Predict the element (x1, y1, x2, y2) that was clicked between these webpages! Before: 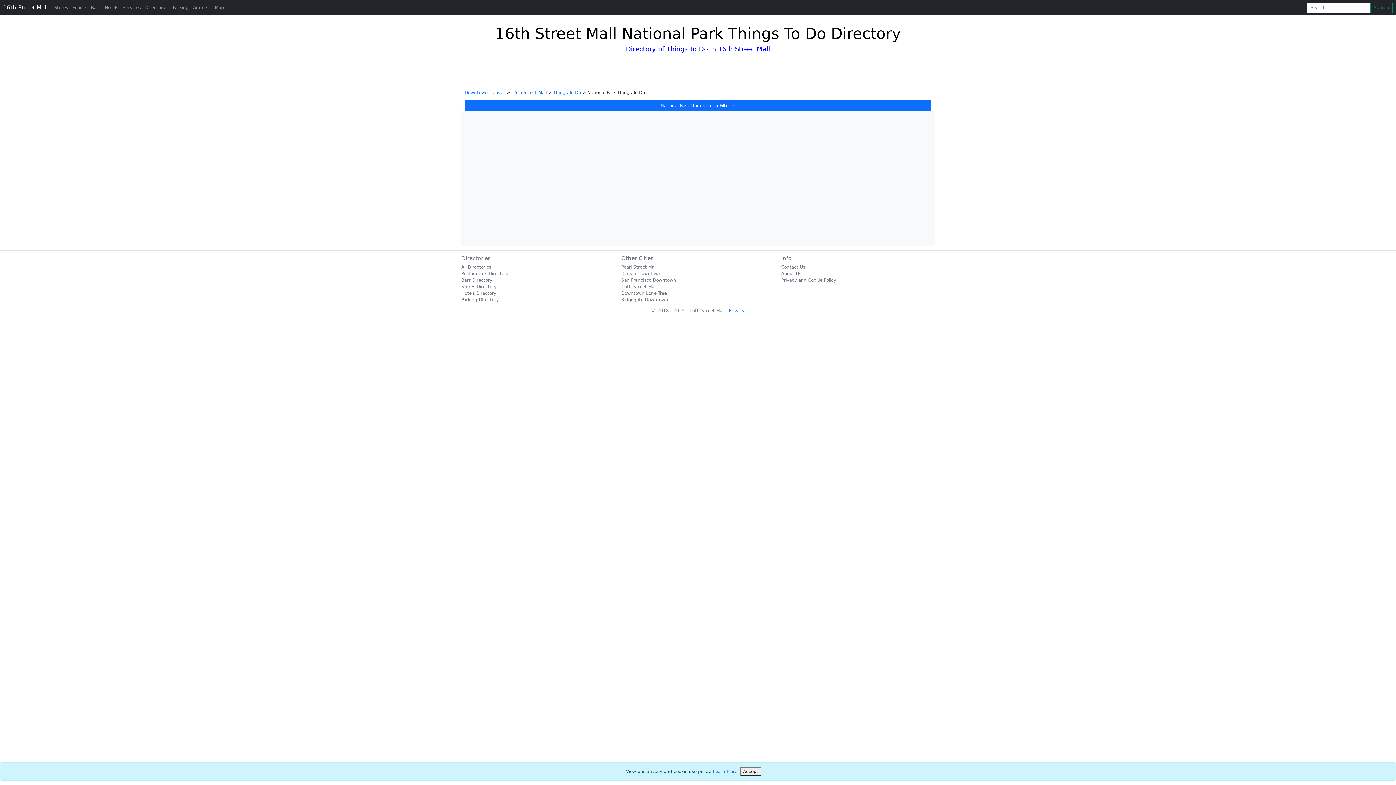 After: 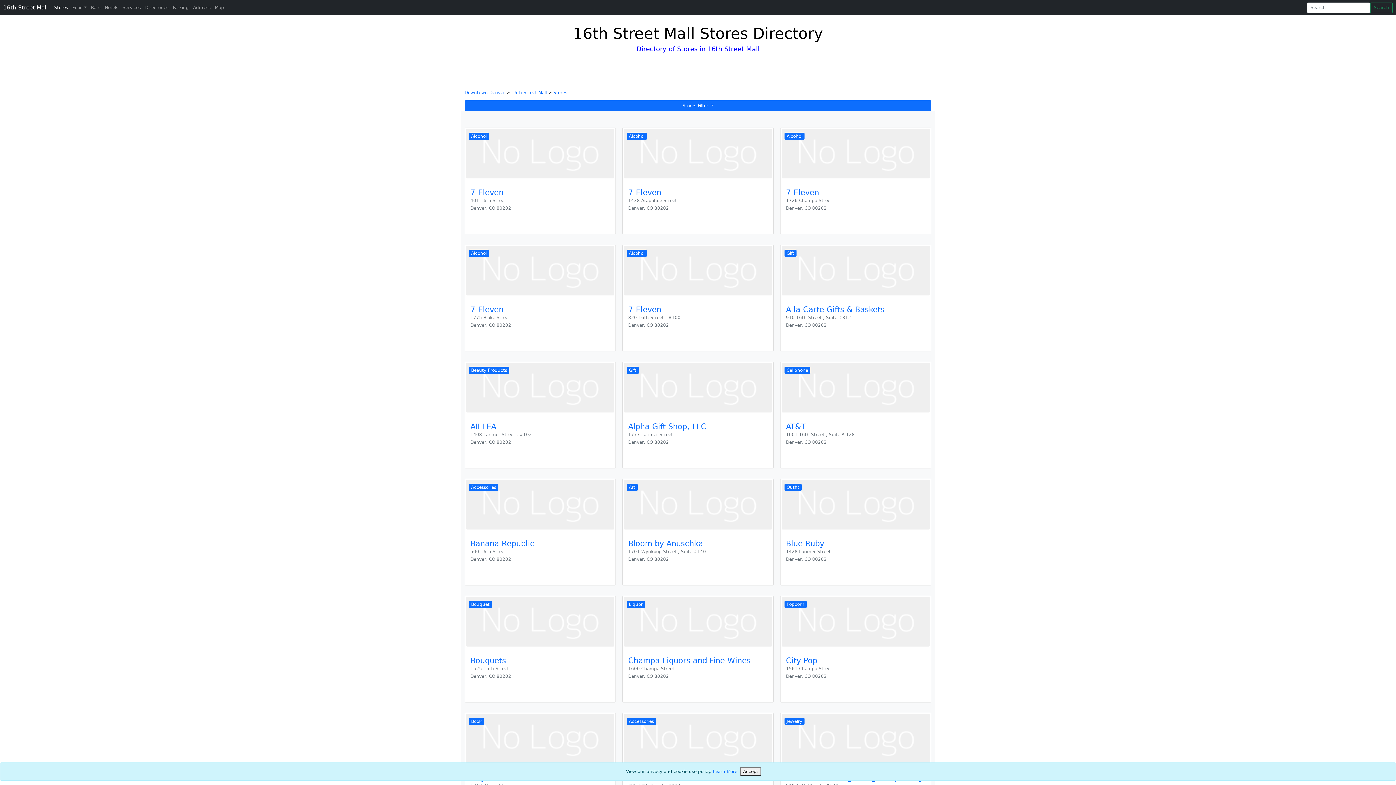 Action: bbox: (52, 2, 70, 13) label: Stores